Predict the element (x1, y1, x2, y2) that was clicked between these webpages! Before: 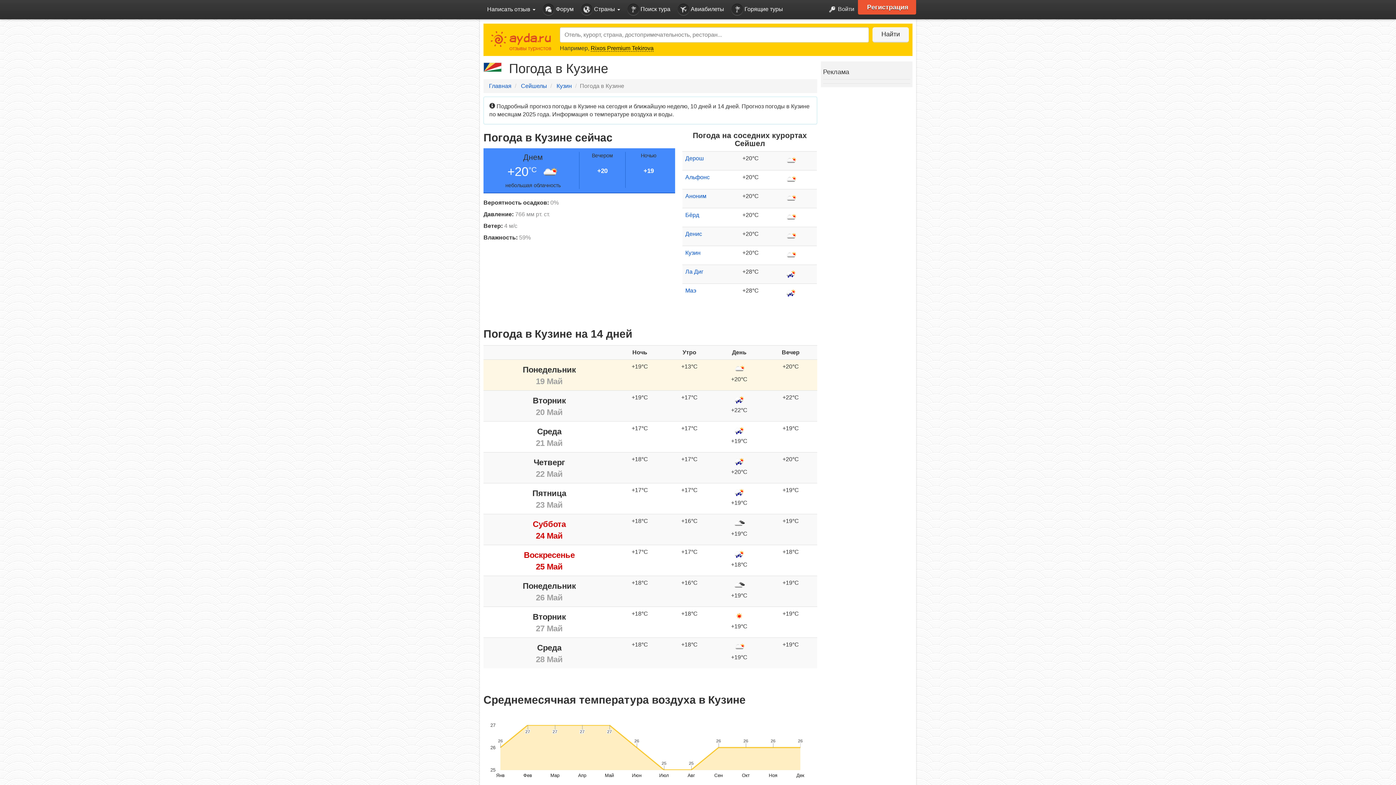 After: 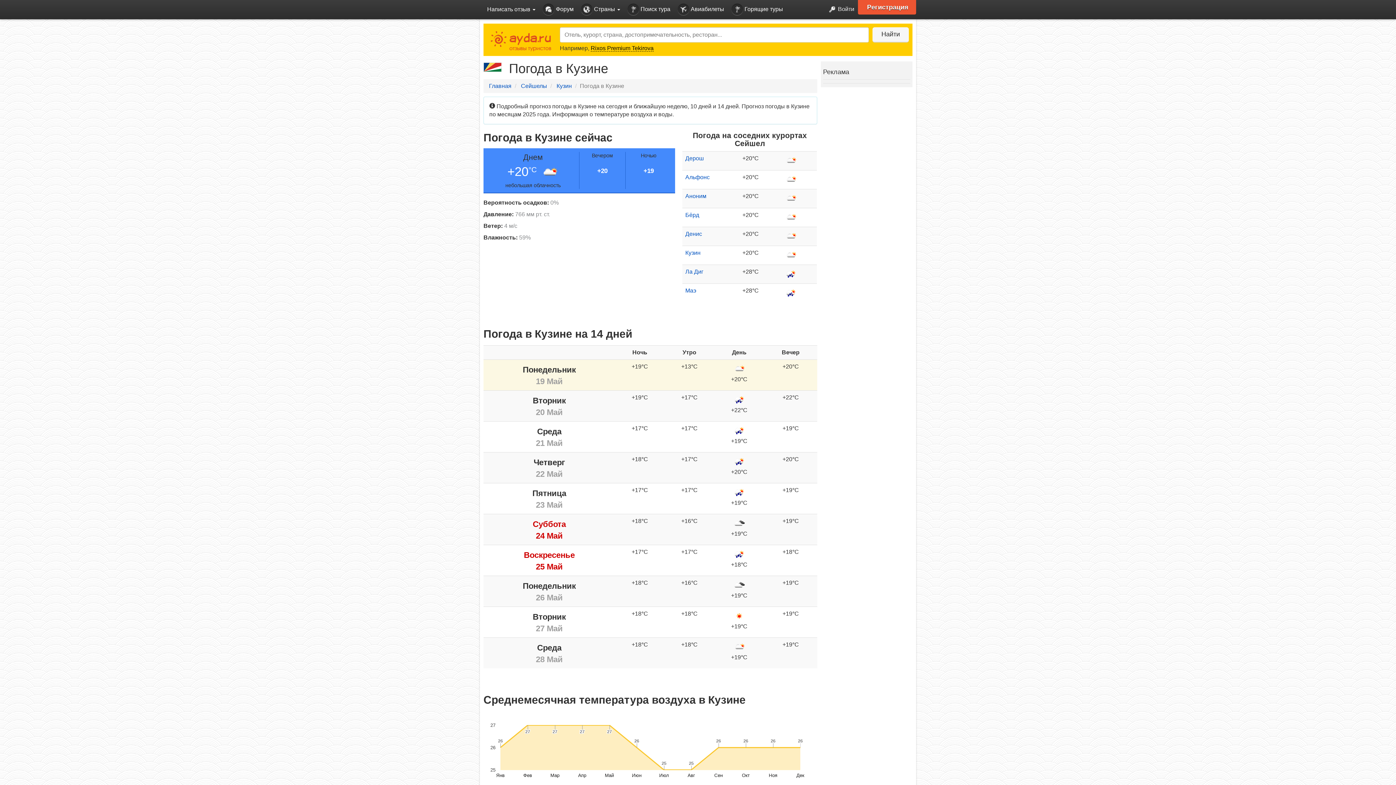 Action: bbox: (685, 249, 700, 256) label: Кузин